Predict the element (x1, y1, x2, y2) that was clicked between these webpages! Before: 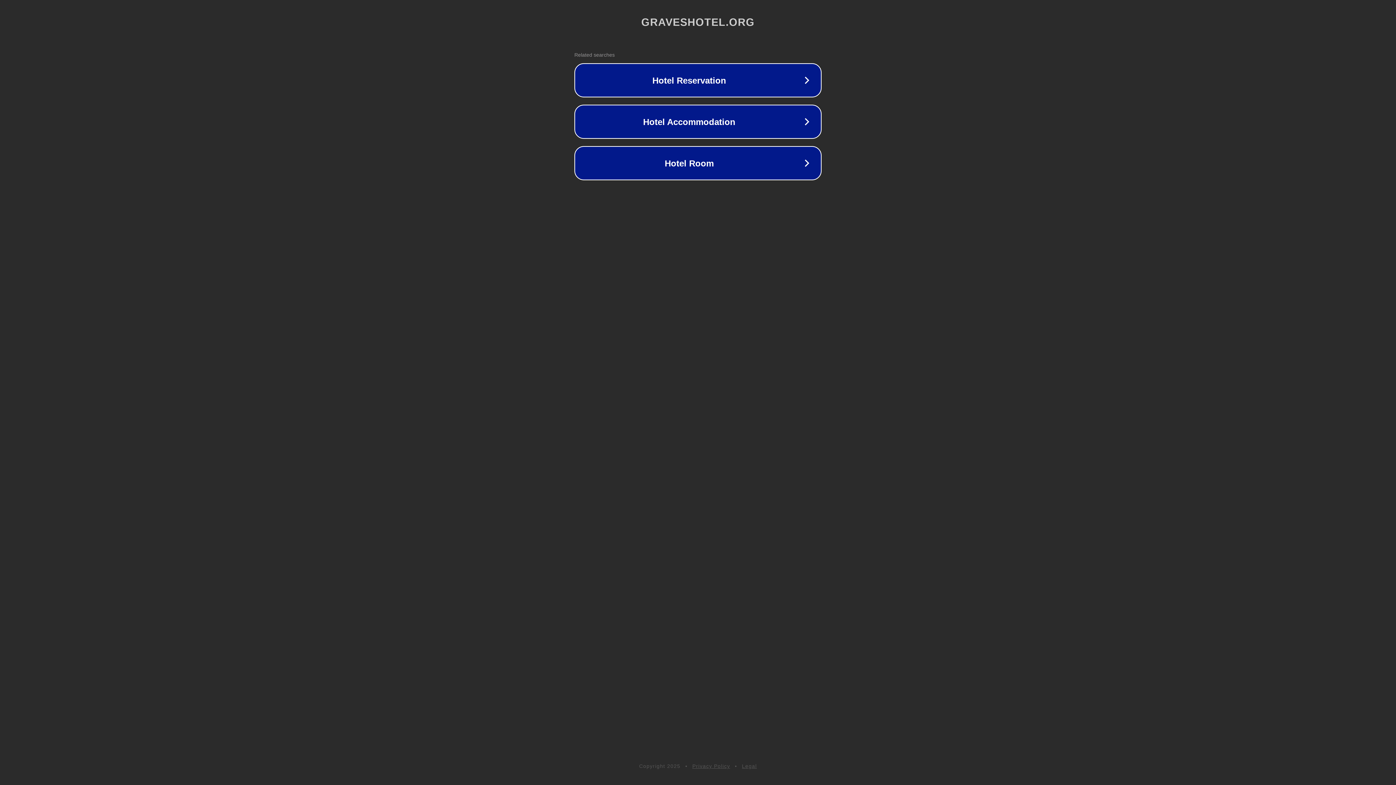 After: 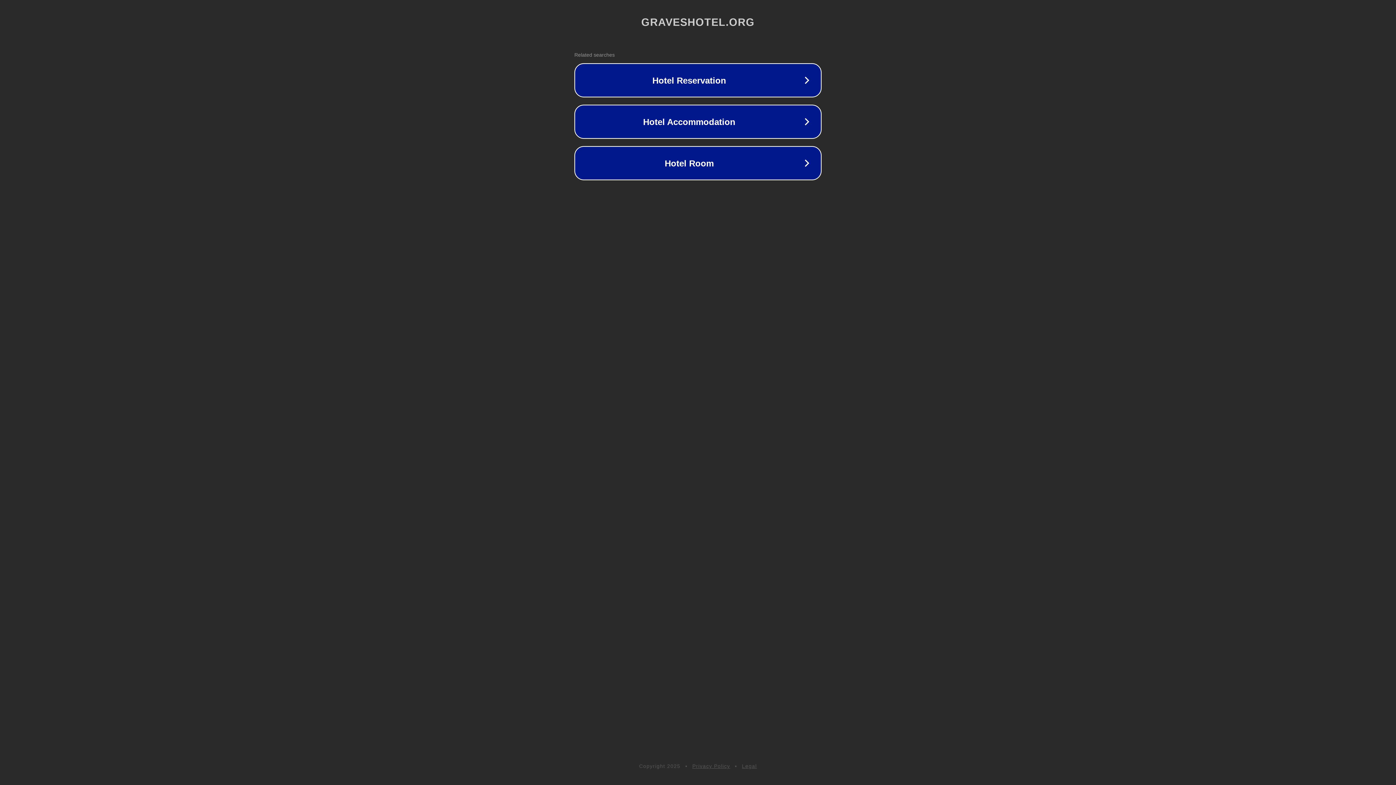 Action: bbox: (742, 763, 757, 769) label: Legal